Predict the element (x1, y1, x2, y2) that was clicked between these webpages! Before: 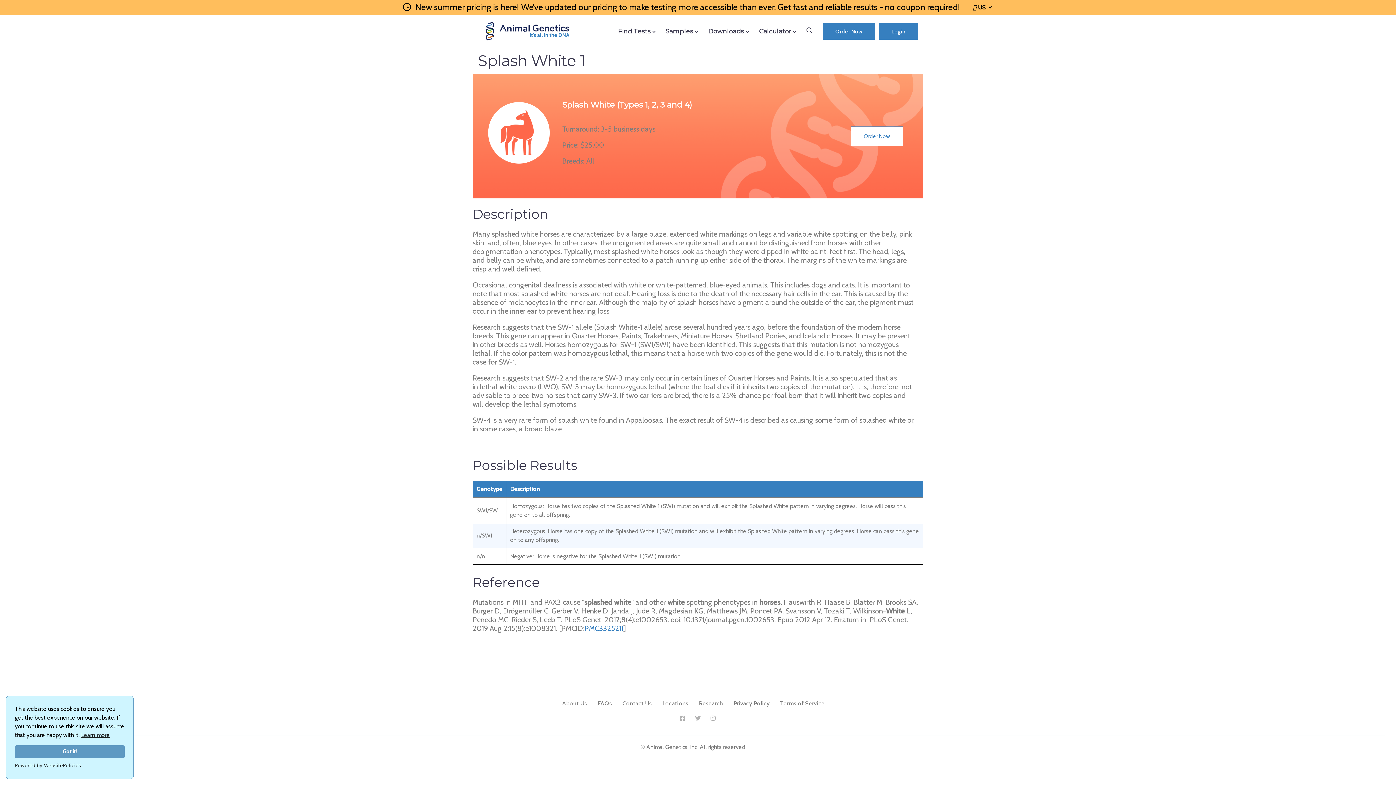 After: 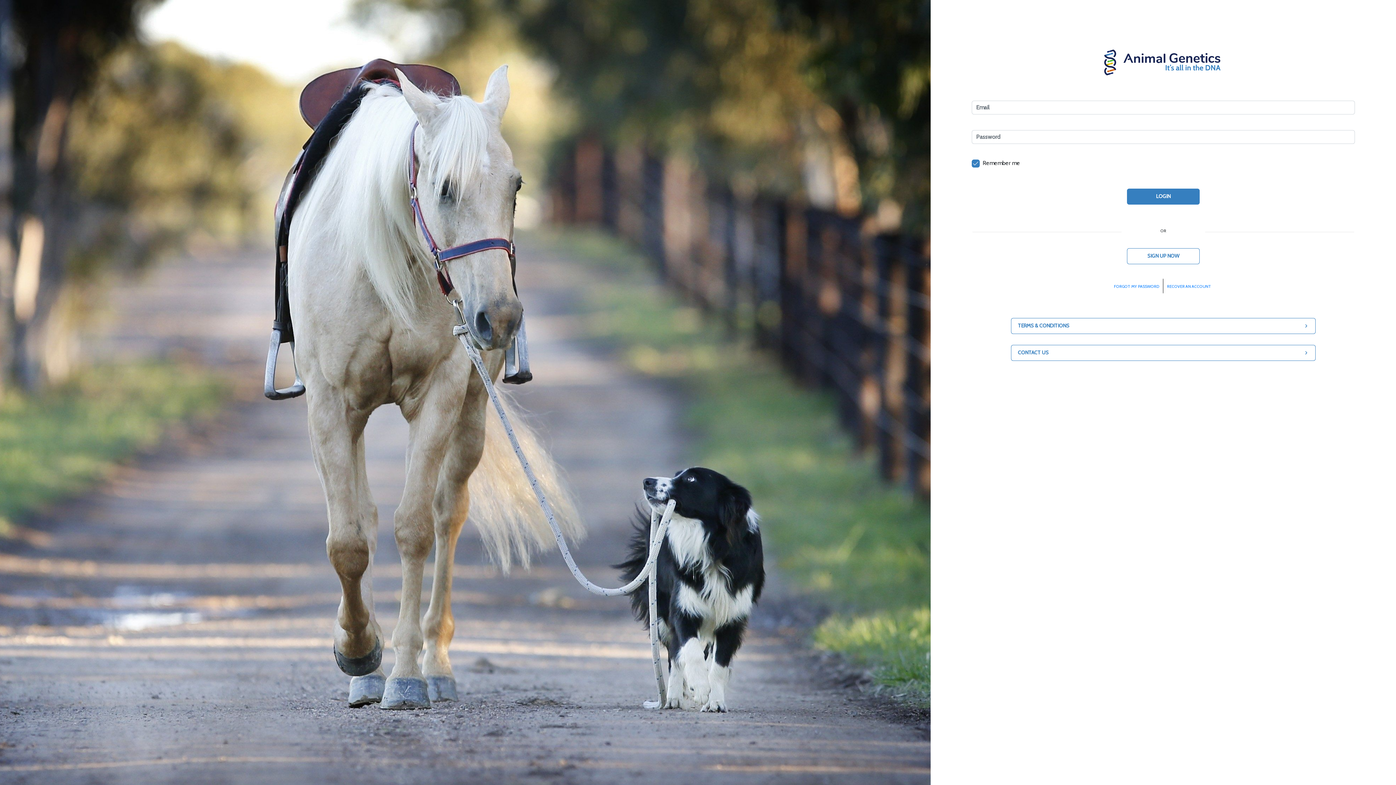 Action: label: Order Now bbox: (850, 126, 903, 146)